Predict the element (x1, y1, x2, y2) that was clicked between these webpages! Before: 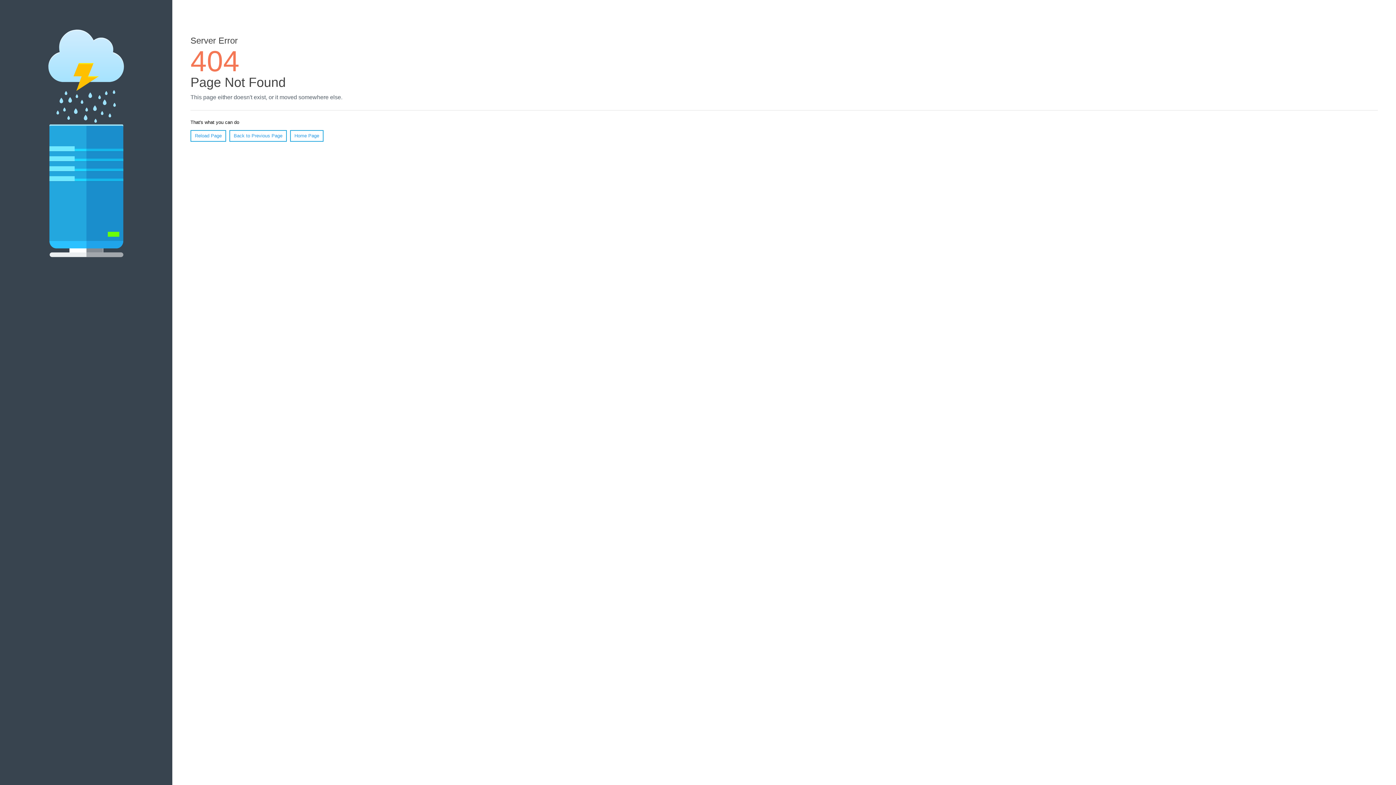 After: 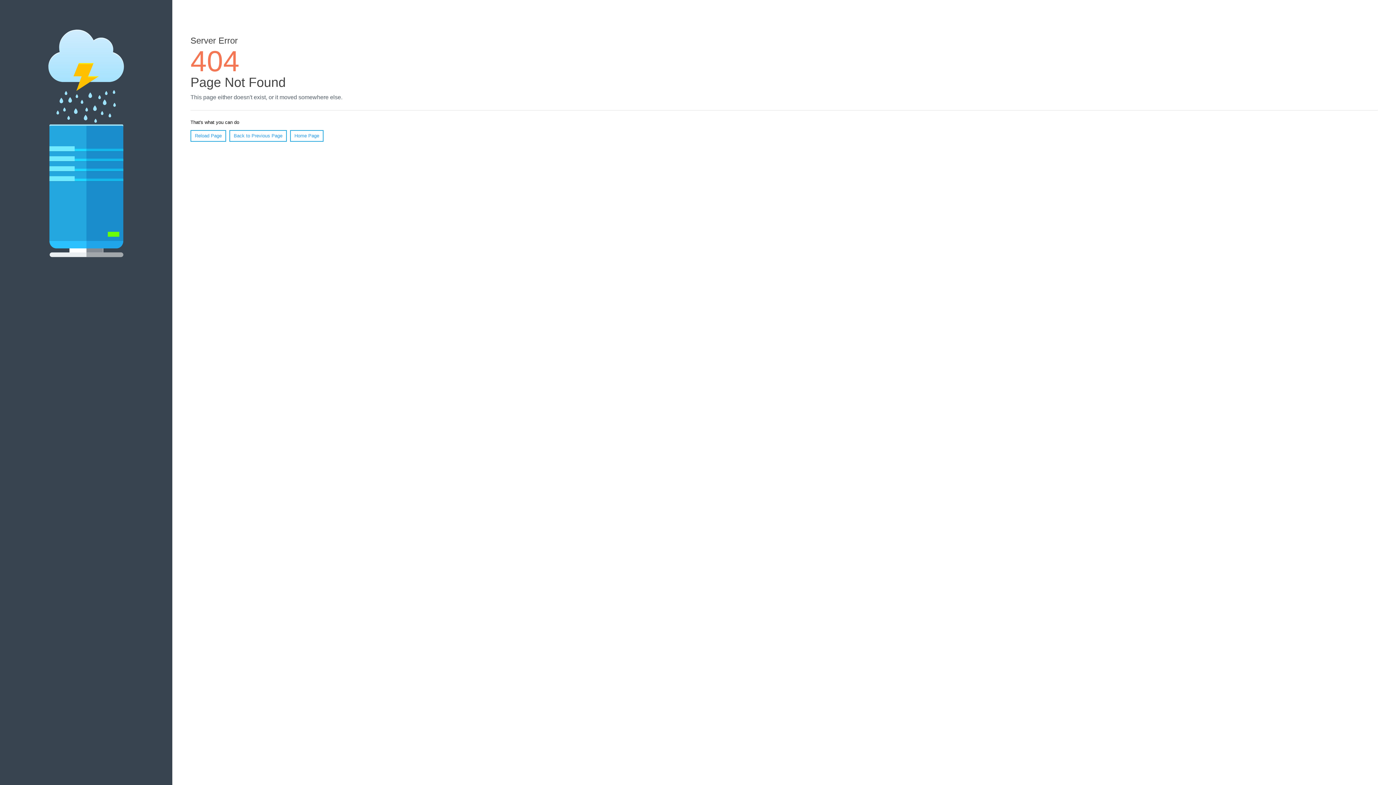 Action: label: Reload Page bbox: (190, 130, 226, 141)